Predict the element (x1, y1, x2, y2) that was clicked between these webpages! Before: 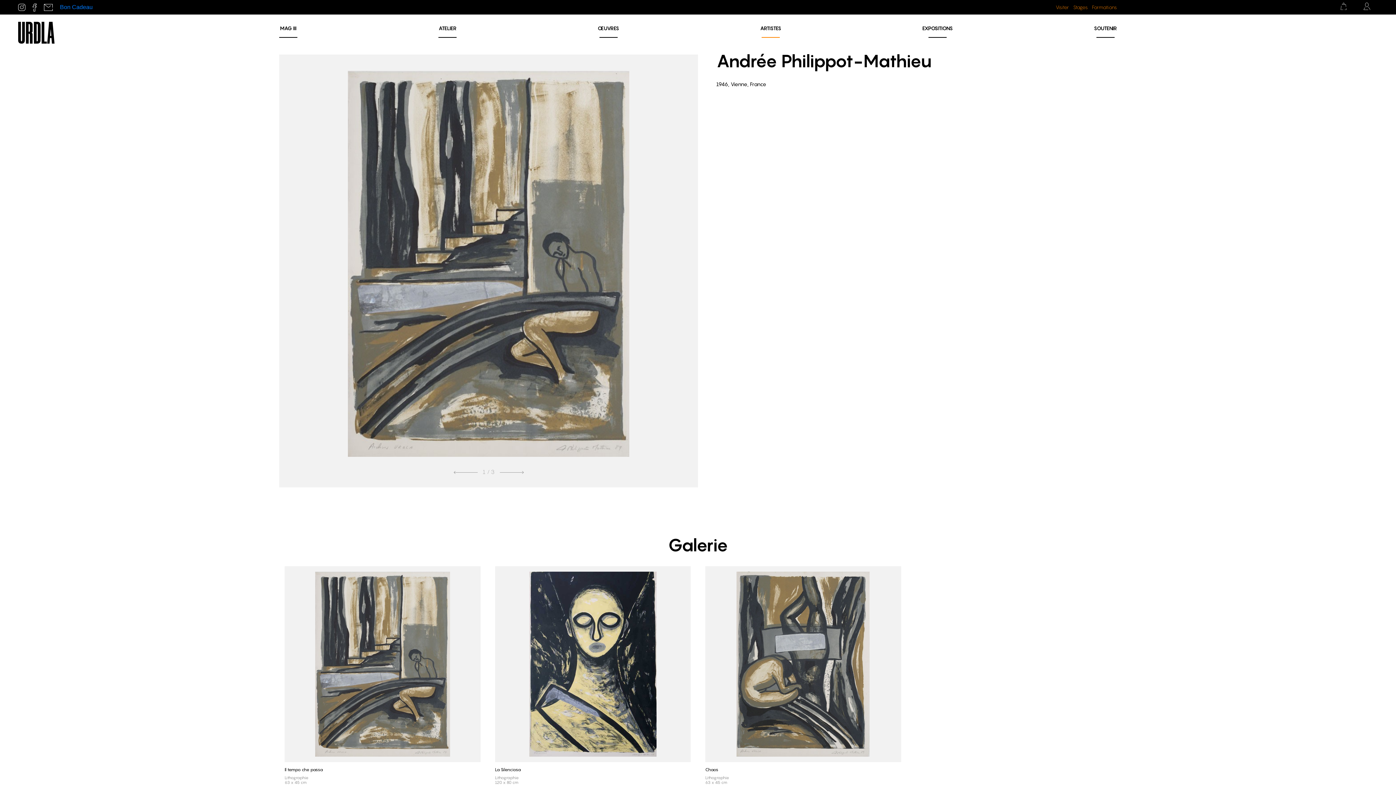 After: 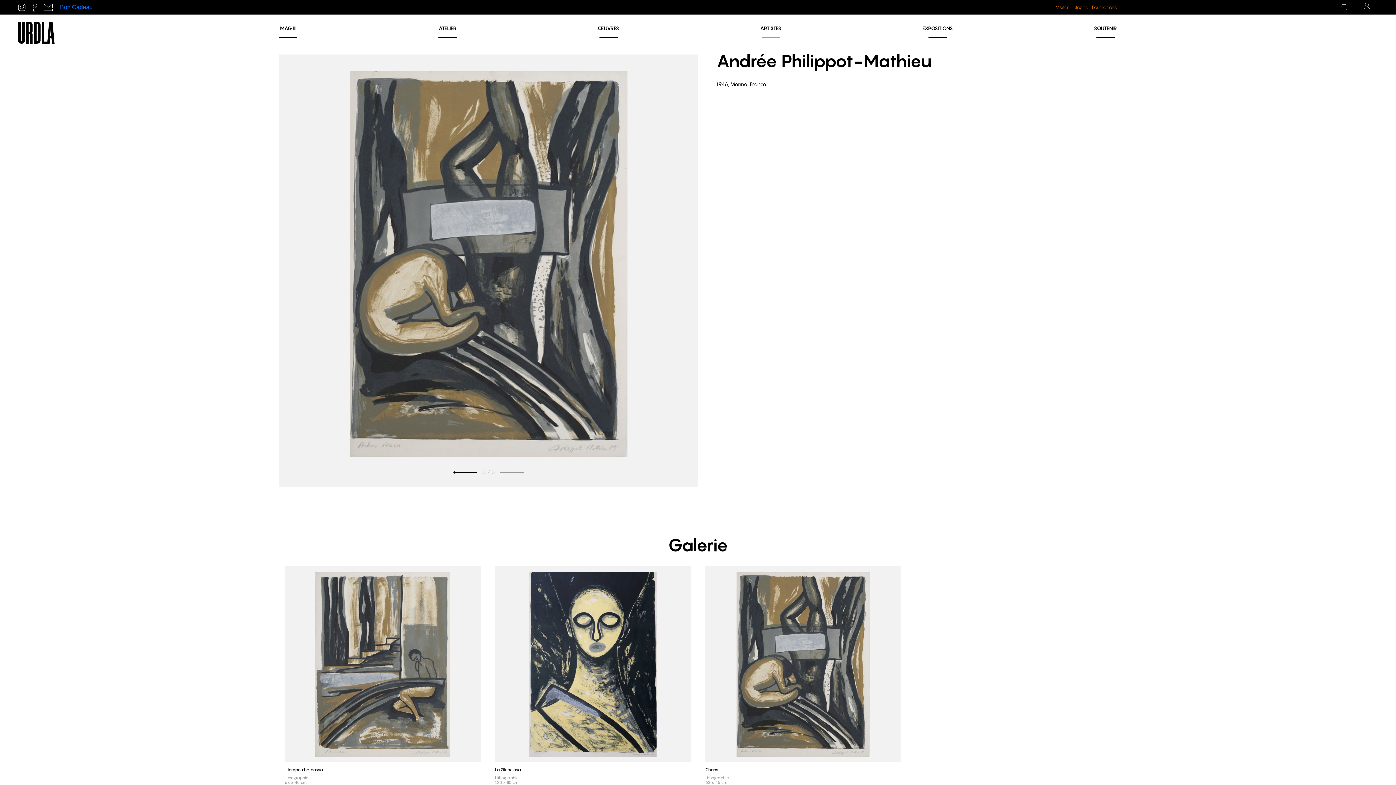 Action: bbox: (450, 465, 481, 478)